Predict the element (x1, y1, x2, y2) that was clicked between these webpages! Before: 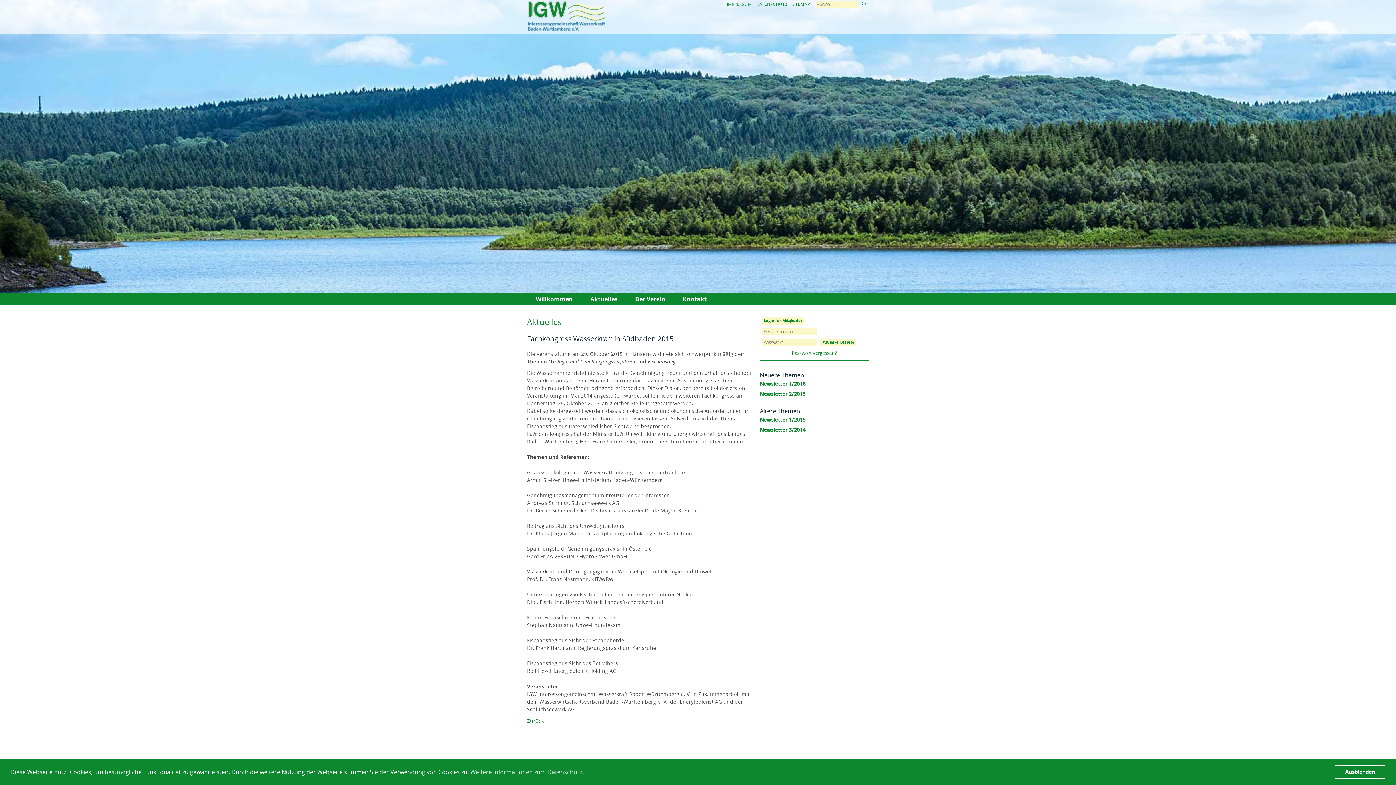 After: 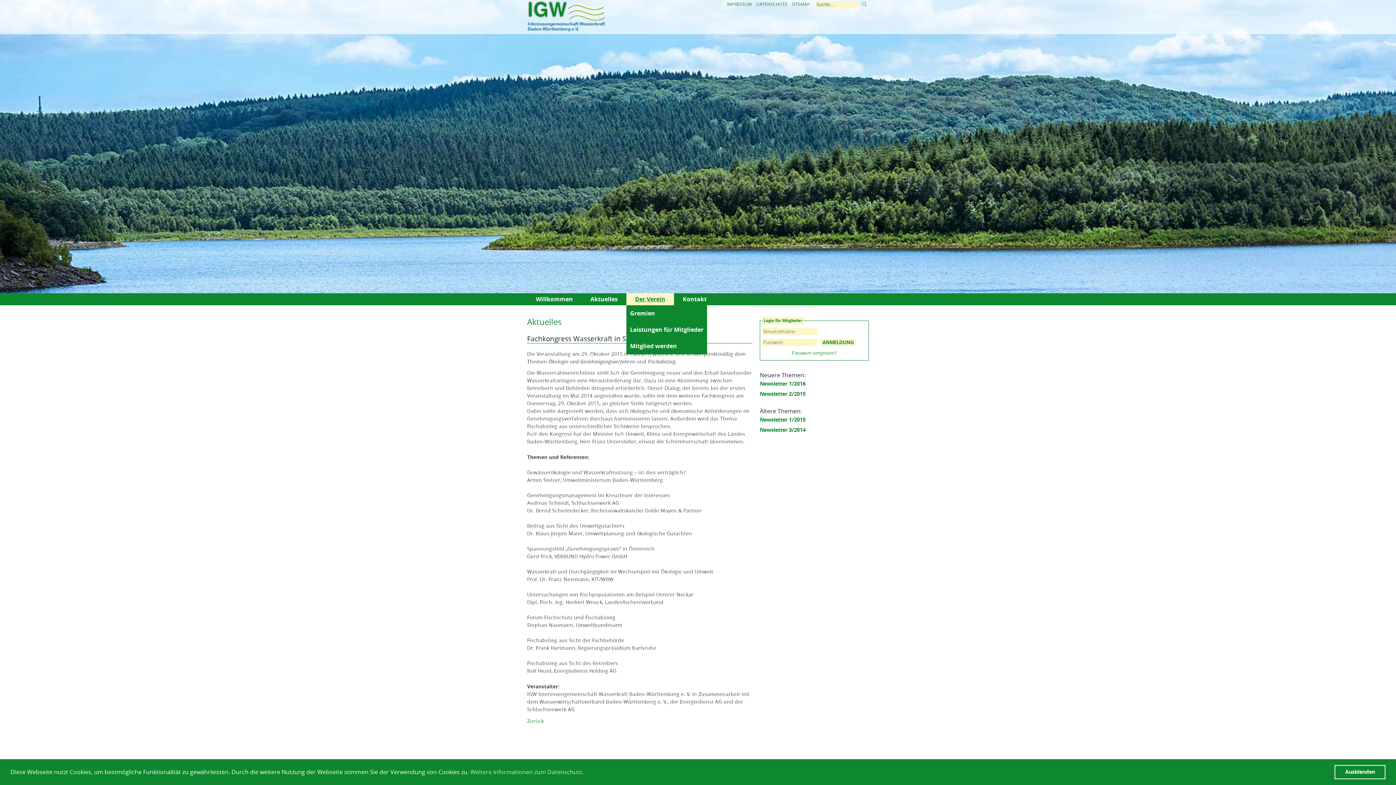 Action: bbox: (626, 293, 674, 305) label: Der Verein